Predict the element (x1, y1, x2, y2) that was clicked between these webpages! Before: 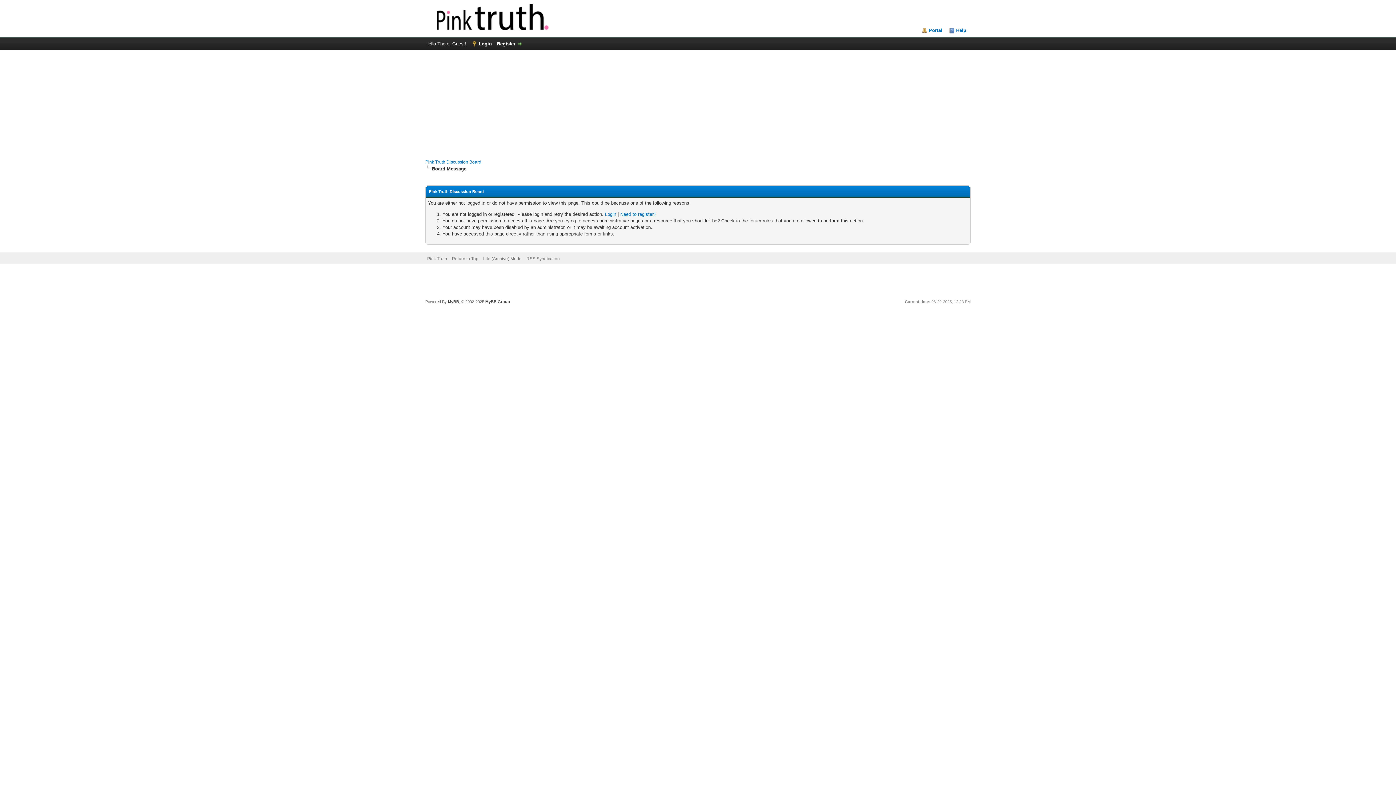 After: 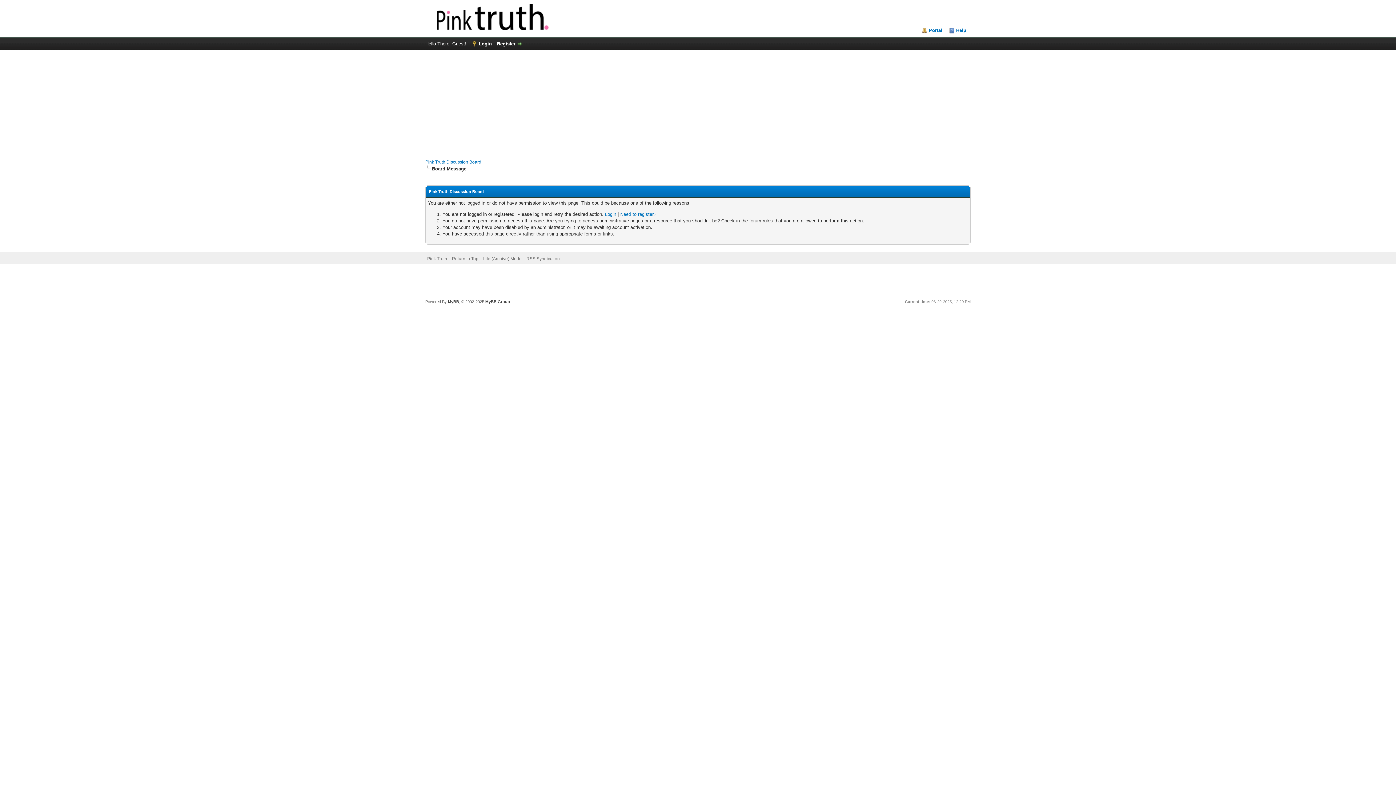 Action: bbox: (921, 27, 942, 33) label: Portal